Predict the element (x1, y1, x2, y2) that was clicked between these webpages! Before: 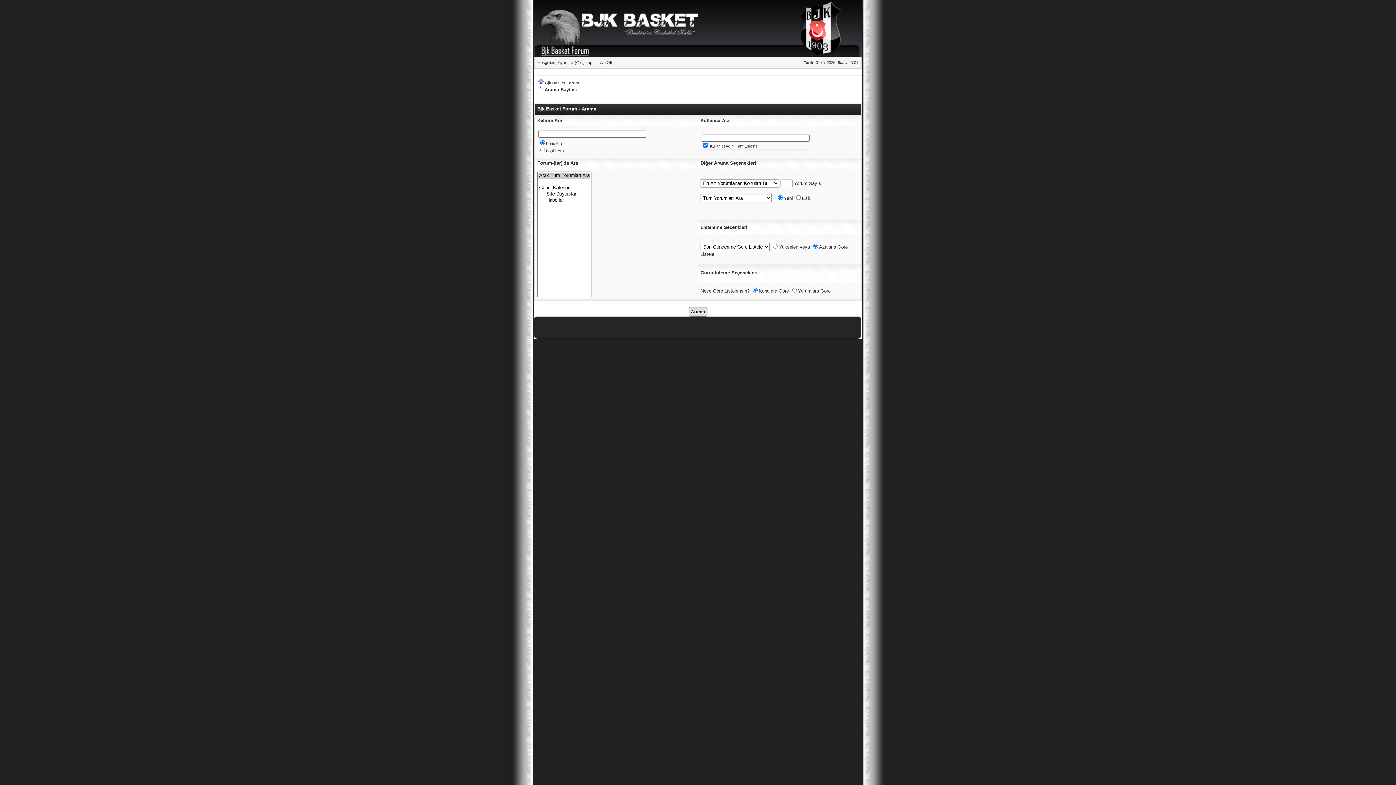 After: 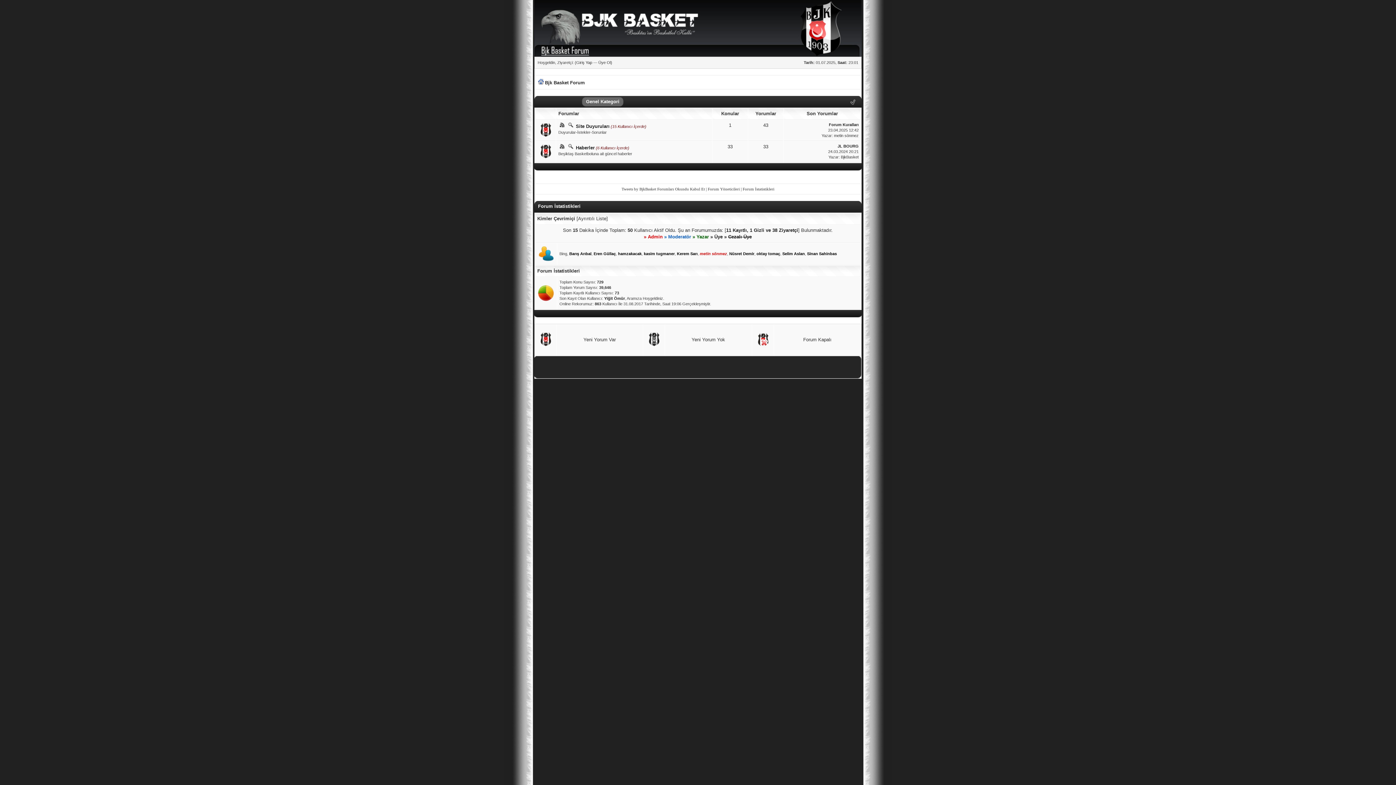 Action: bbox: (545, 80, 579, 85) label: Bjk Basket Forum